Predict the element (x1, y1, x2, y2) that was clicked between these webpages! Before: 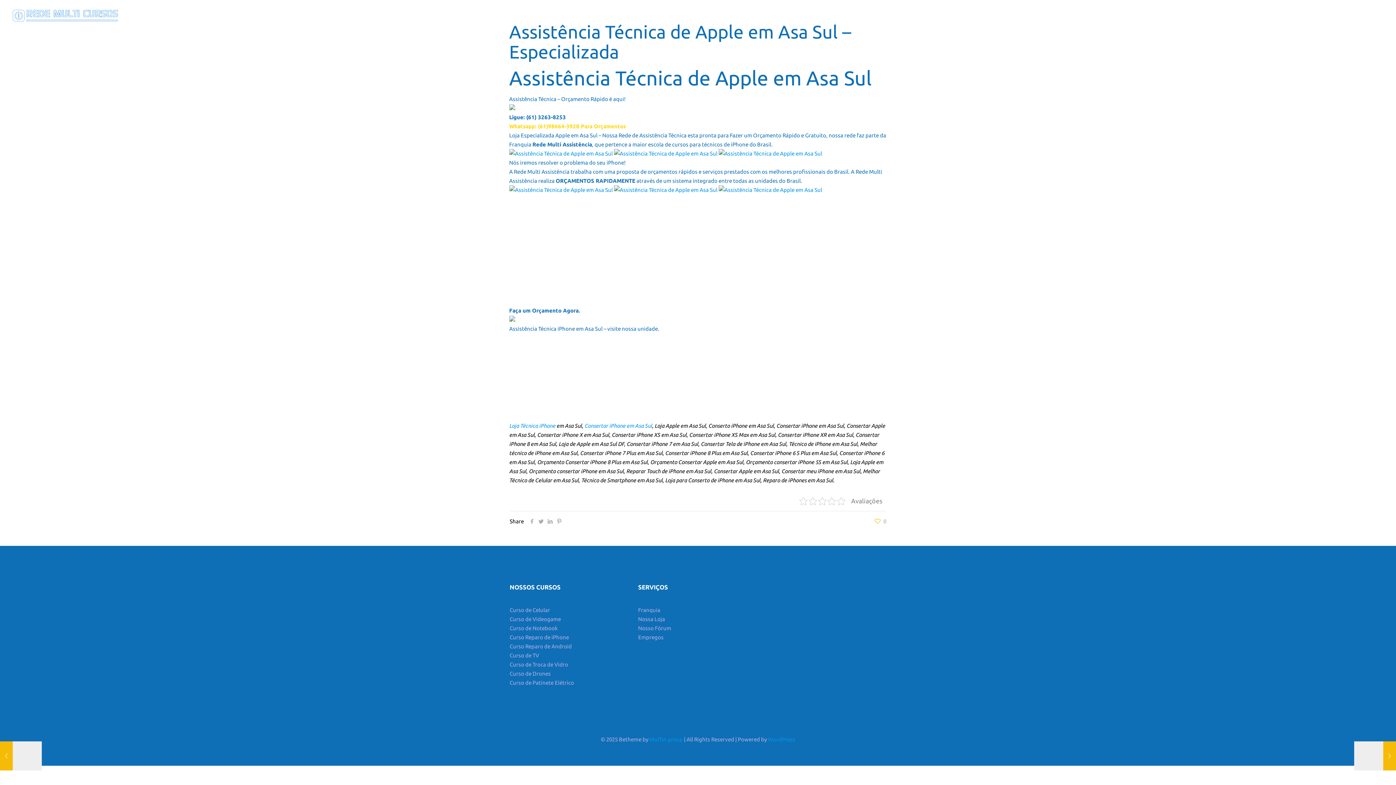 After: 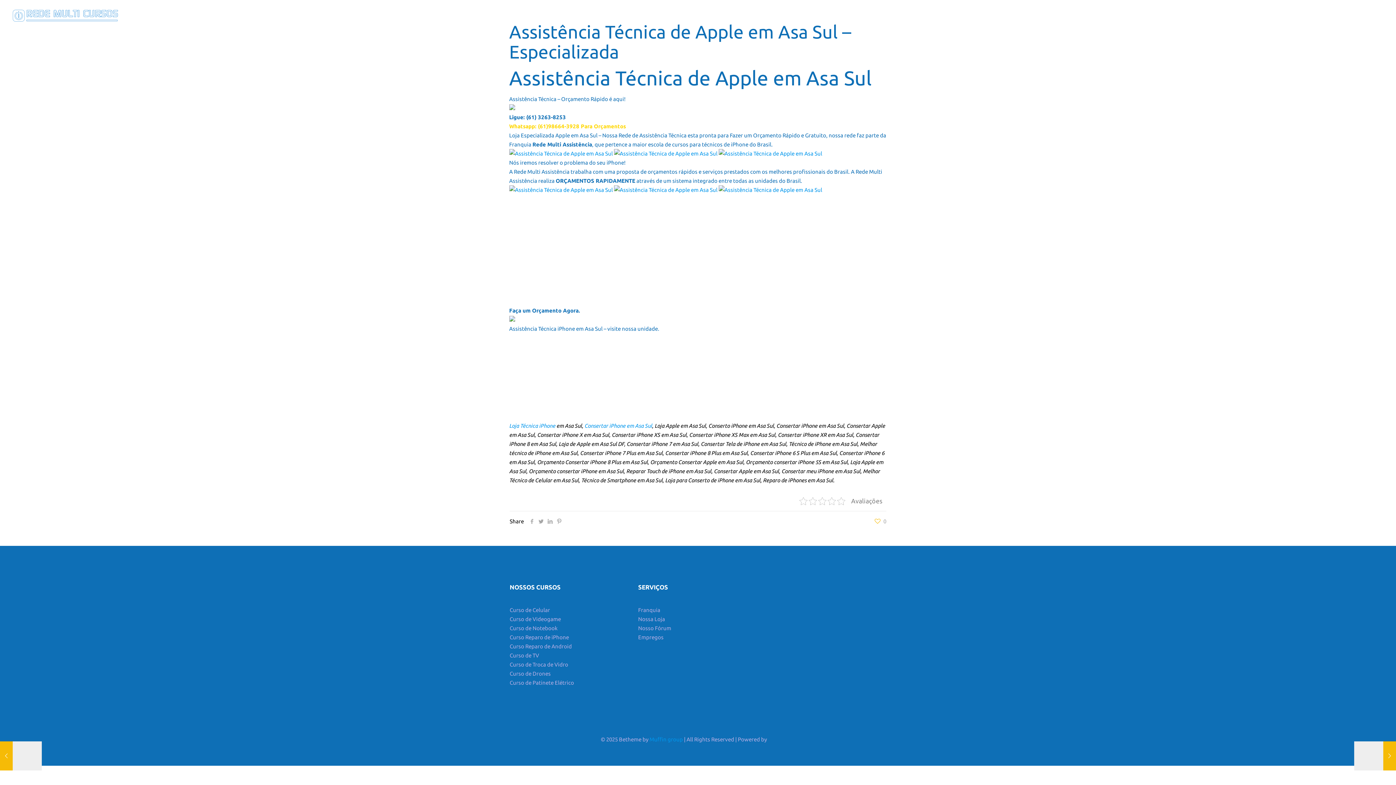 Action: bbox: (768, 736, 795, 742) label: WordPress